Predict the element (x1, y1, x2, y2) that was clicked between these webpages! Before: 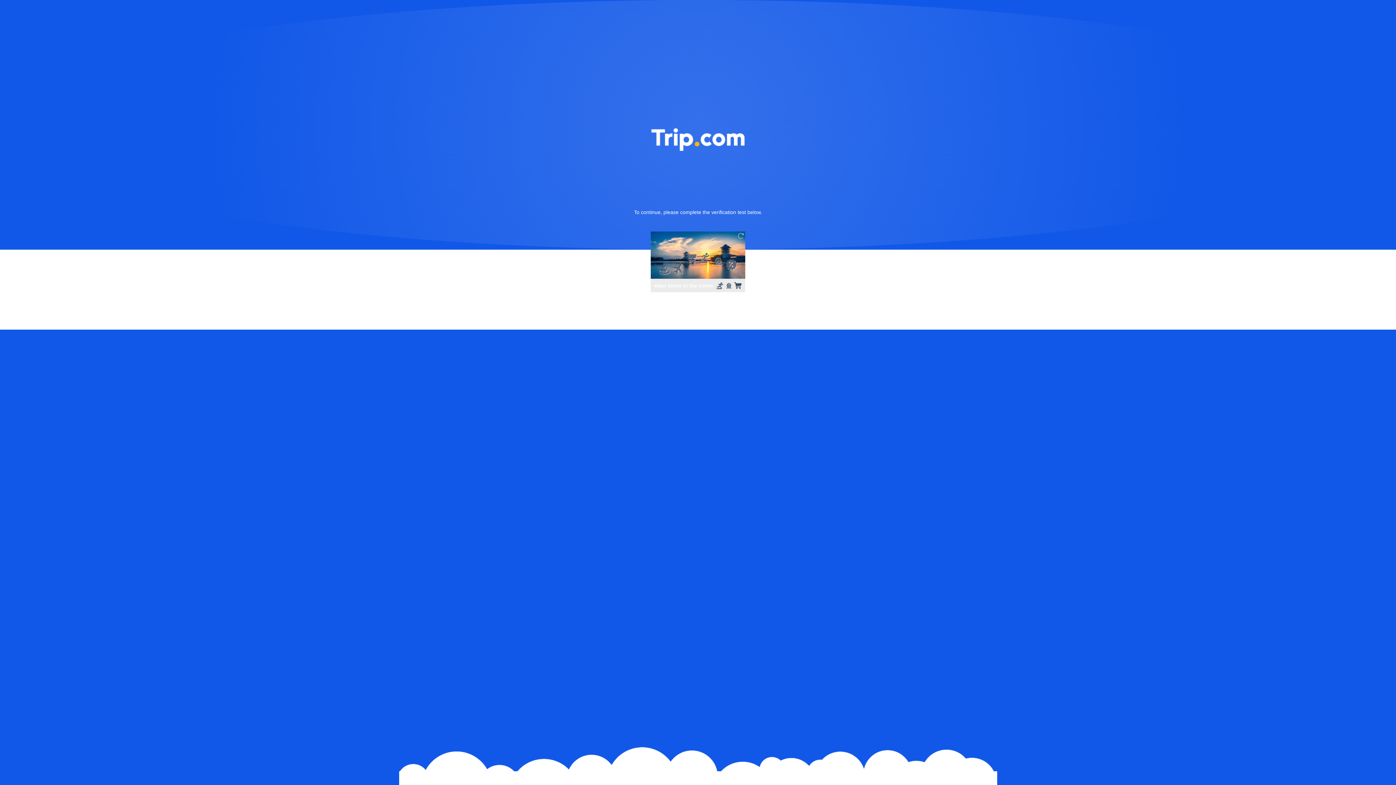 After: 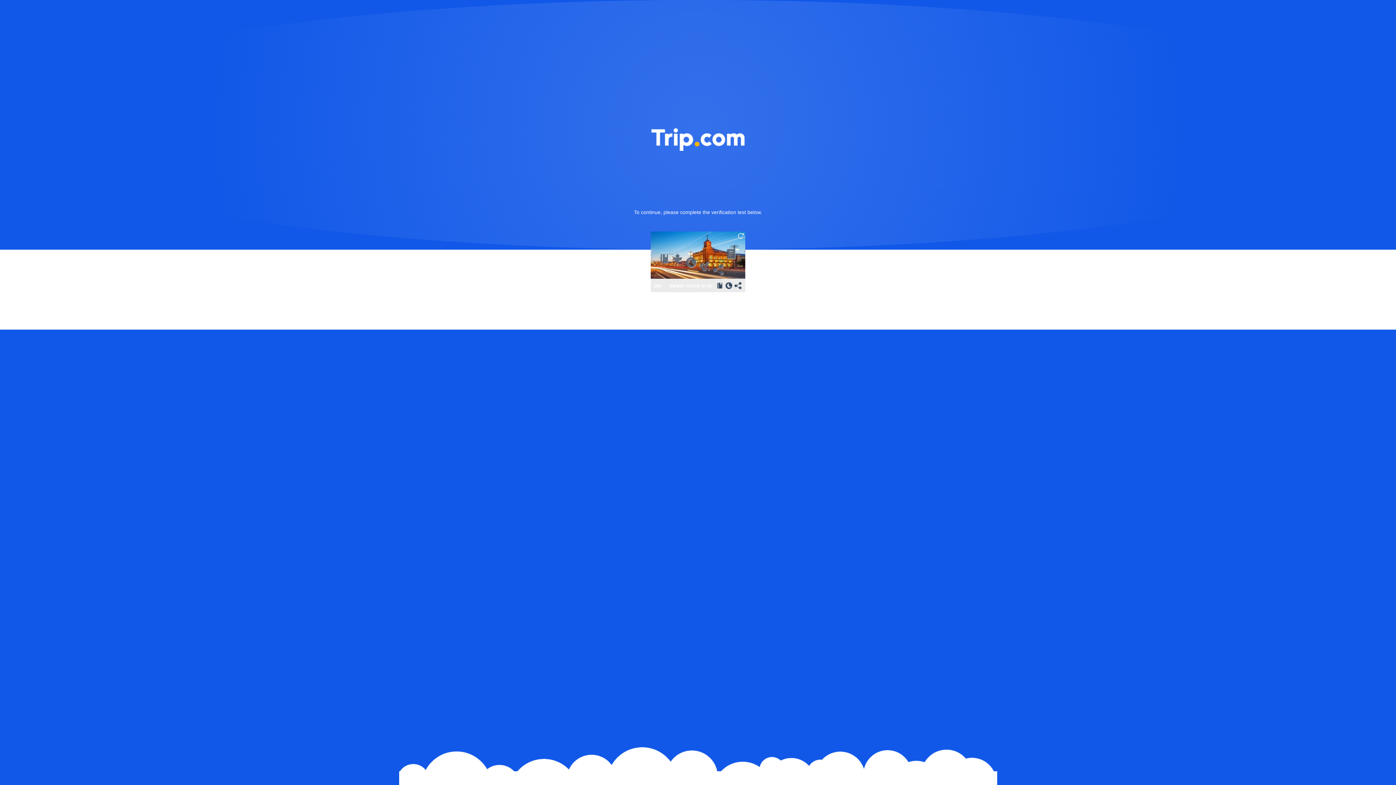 Action: bbox: (736, 231, 745, 240)